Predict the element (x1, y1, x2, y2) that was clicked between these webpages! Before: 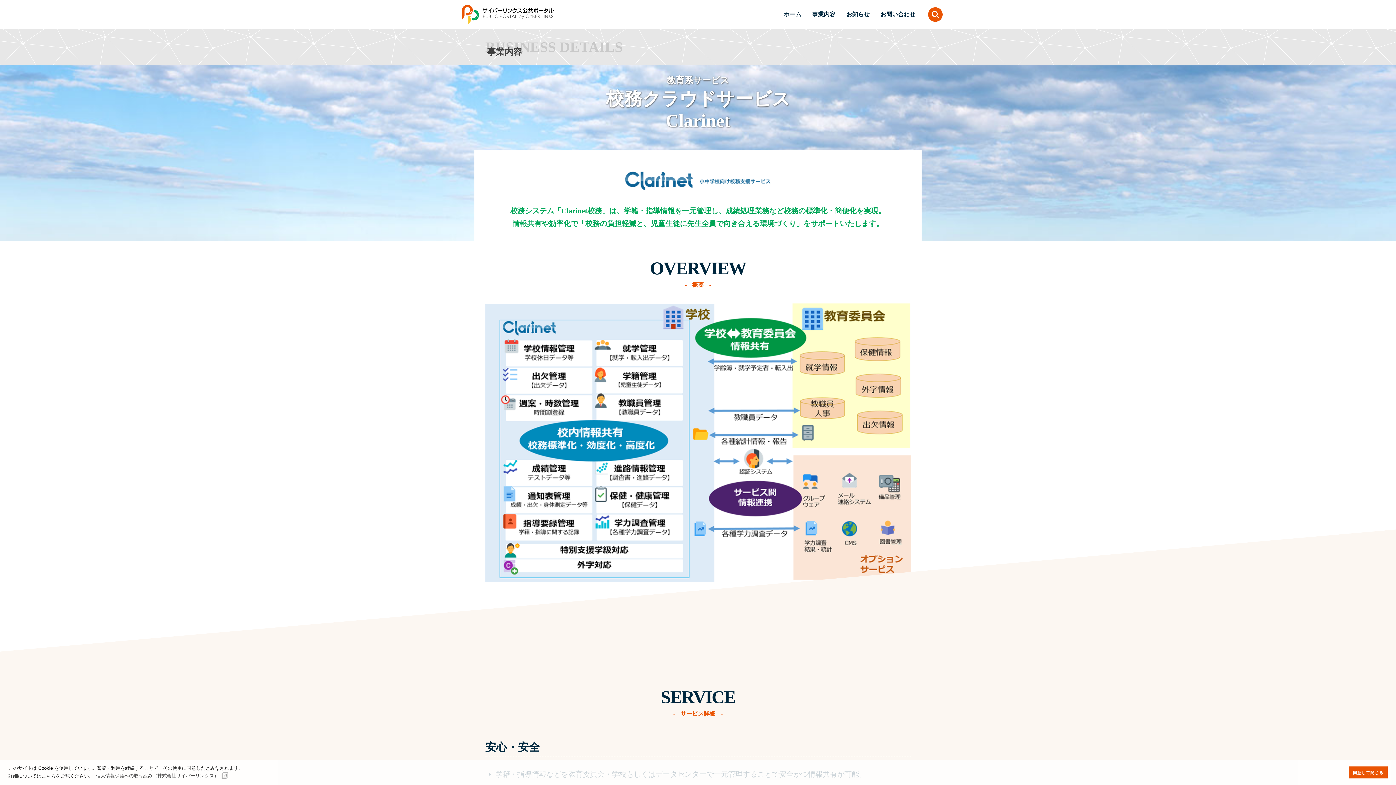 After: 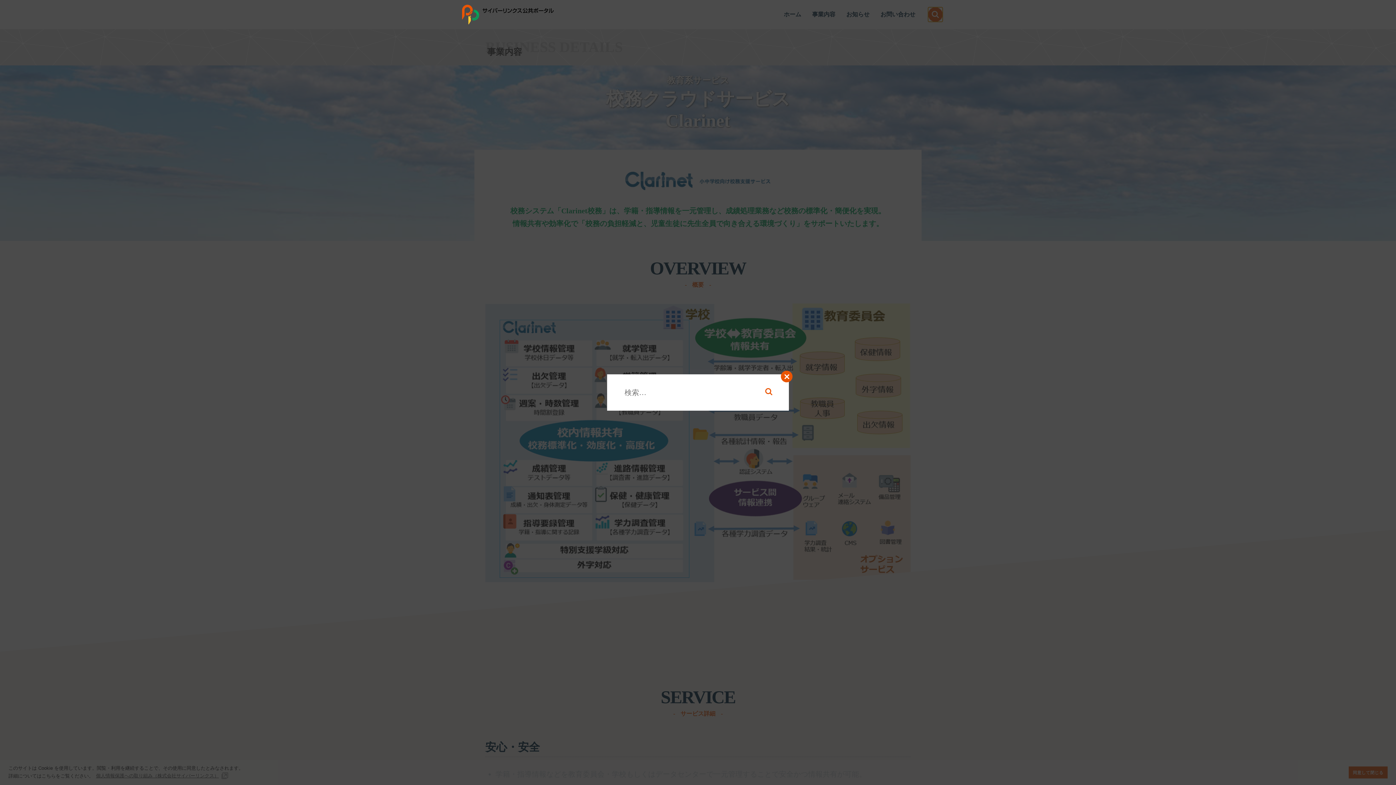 Action: bbox: (928, 7, 942, 21)